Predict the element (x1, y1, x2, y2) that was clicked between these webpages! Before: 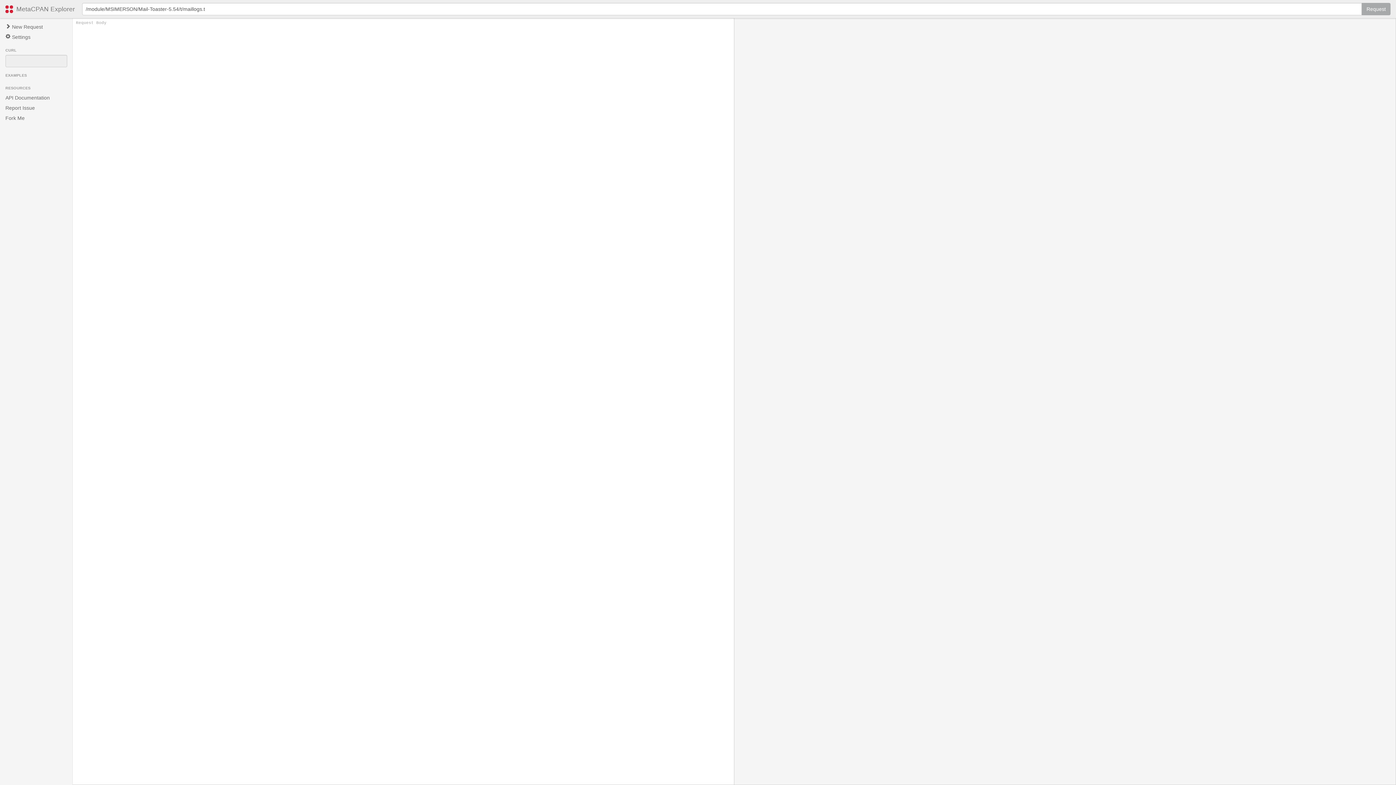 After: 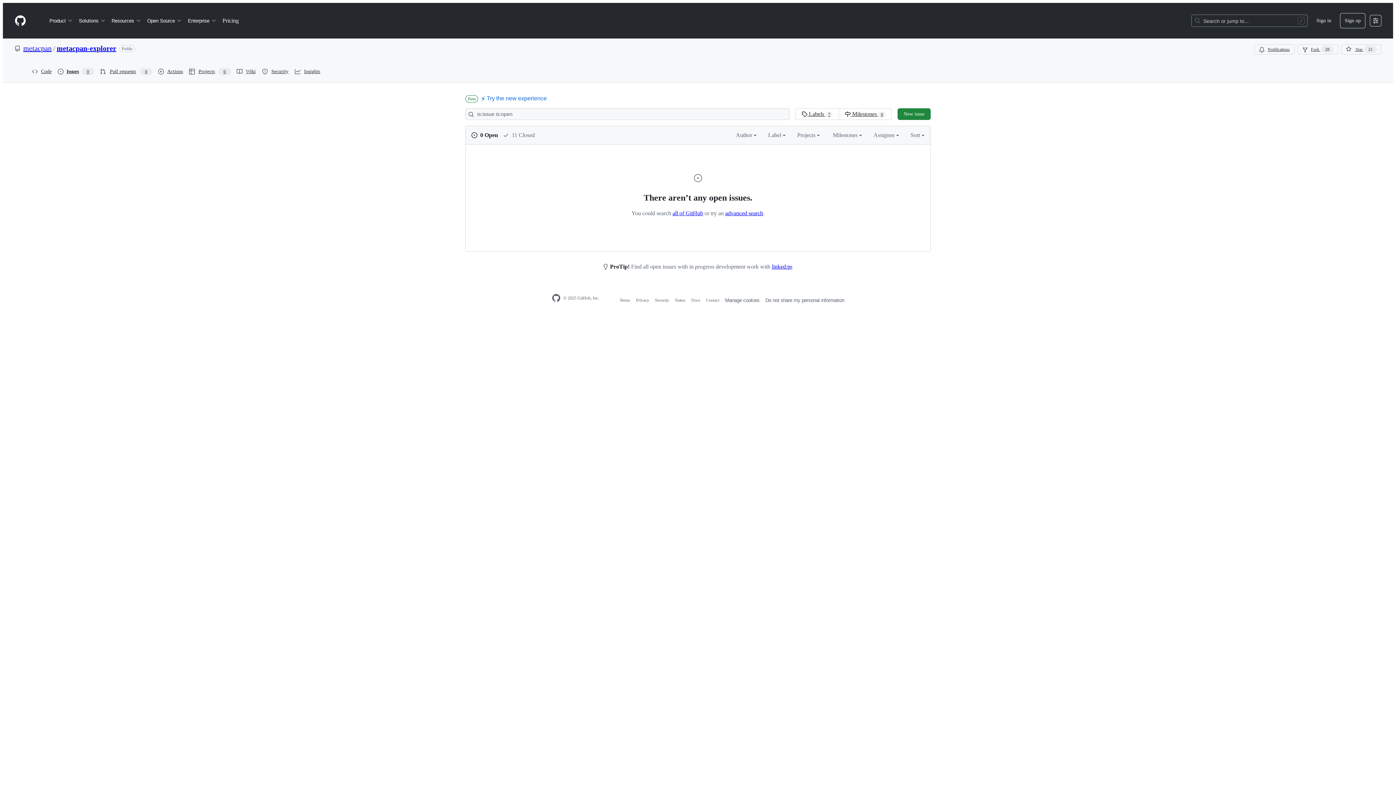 Action: bbox: (0, 102, 72, 113) label: Report Issue